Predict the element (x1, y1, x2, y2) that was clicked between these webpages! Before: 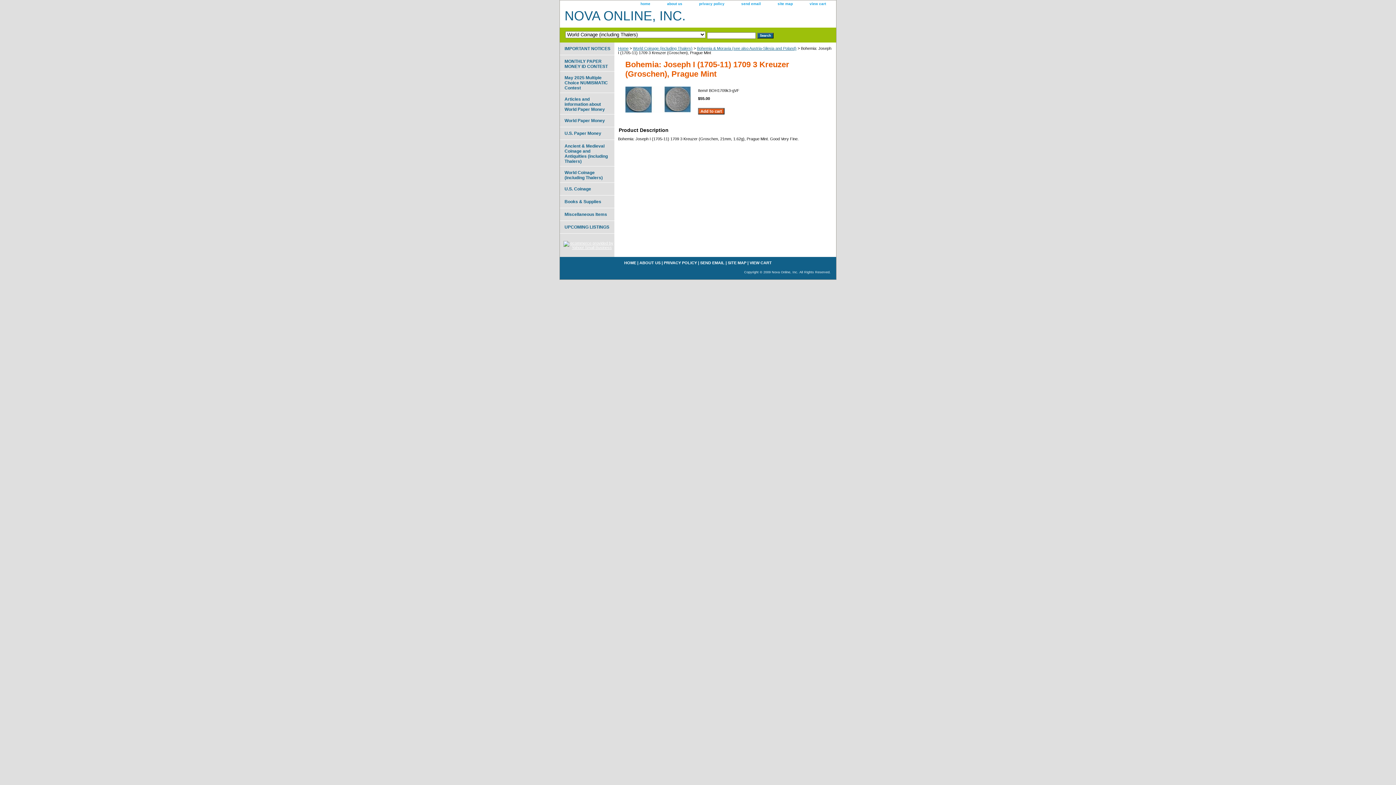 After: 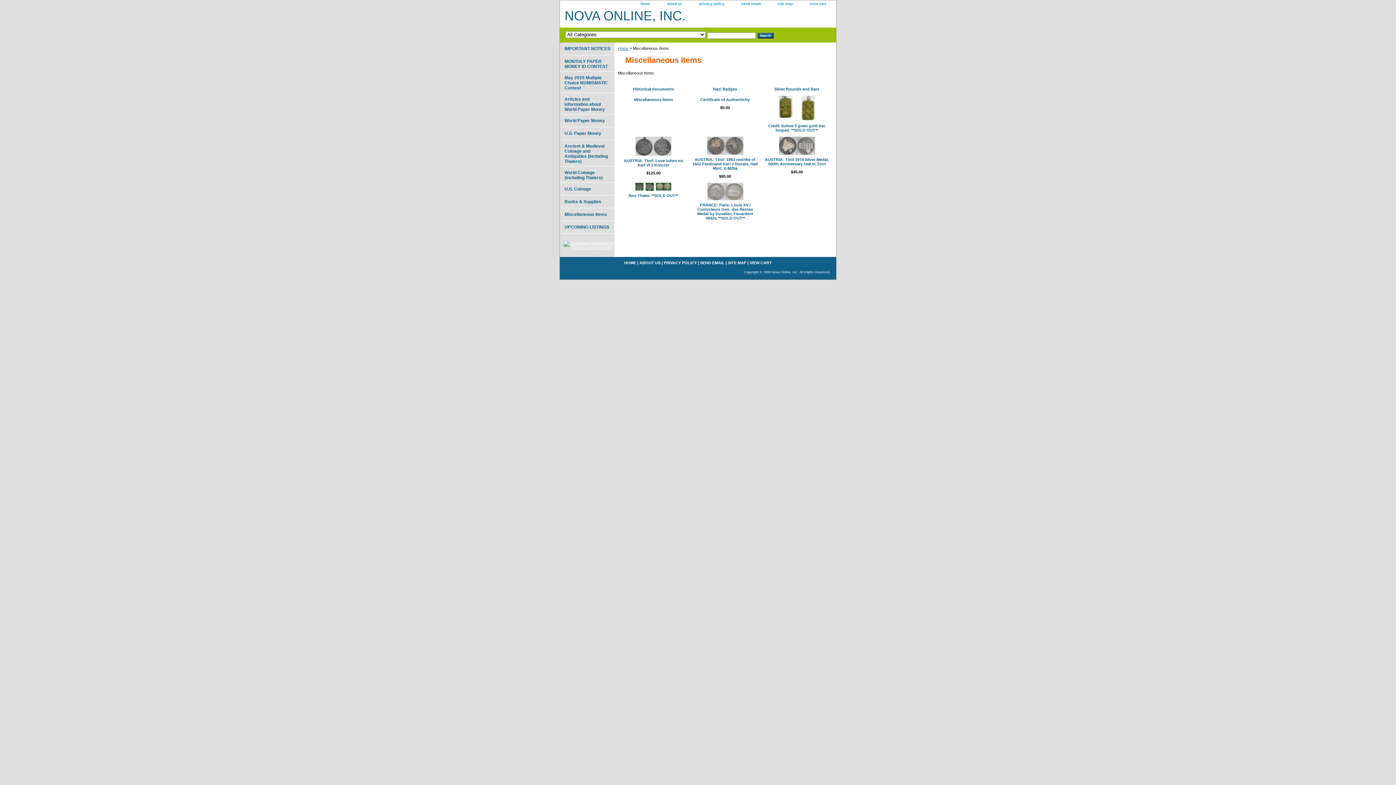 Action: label: Miscellaneous Items bbox: (560, 208, 614, 220)